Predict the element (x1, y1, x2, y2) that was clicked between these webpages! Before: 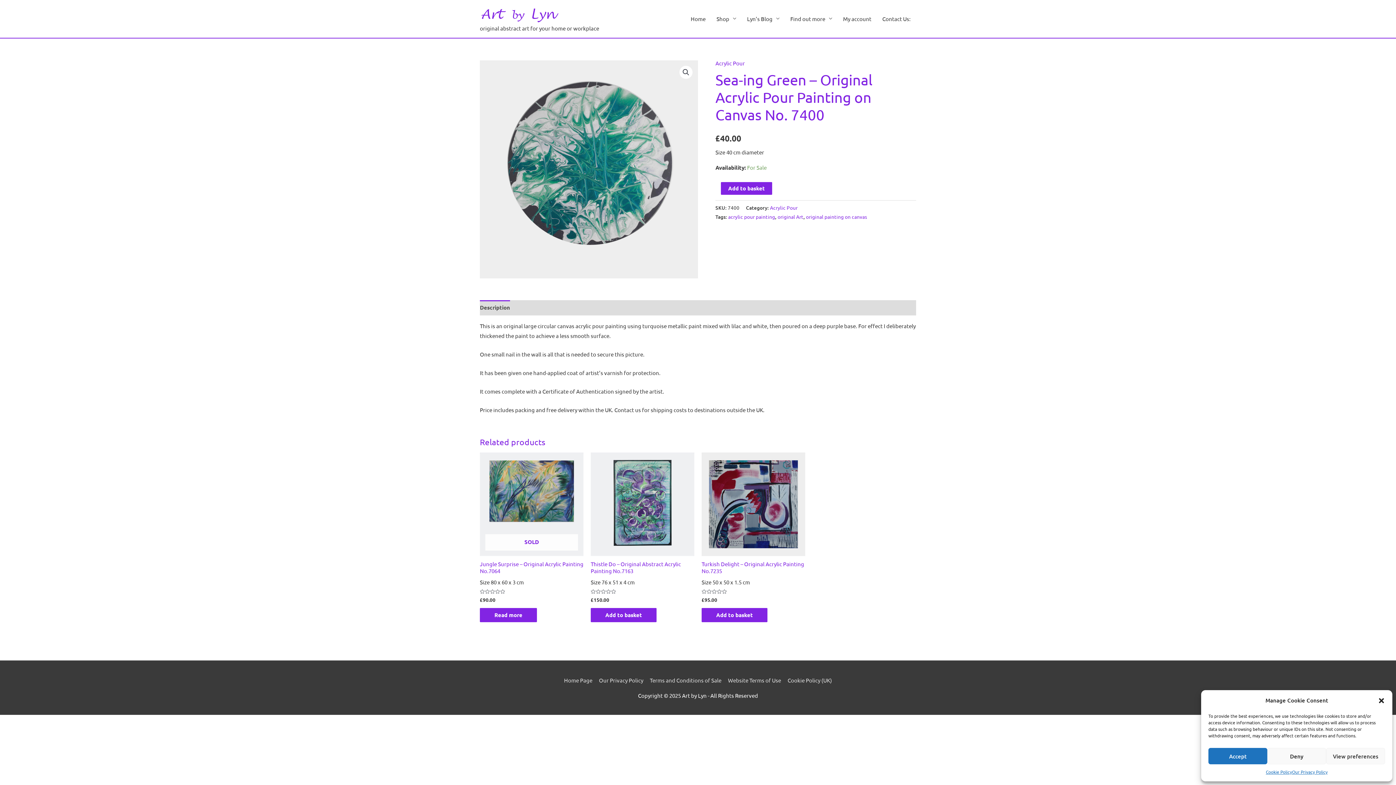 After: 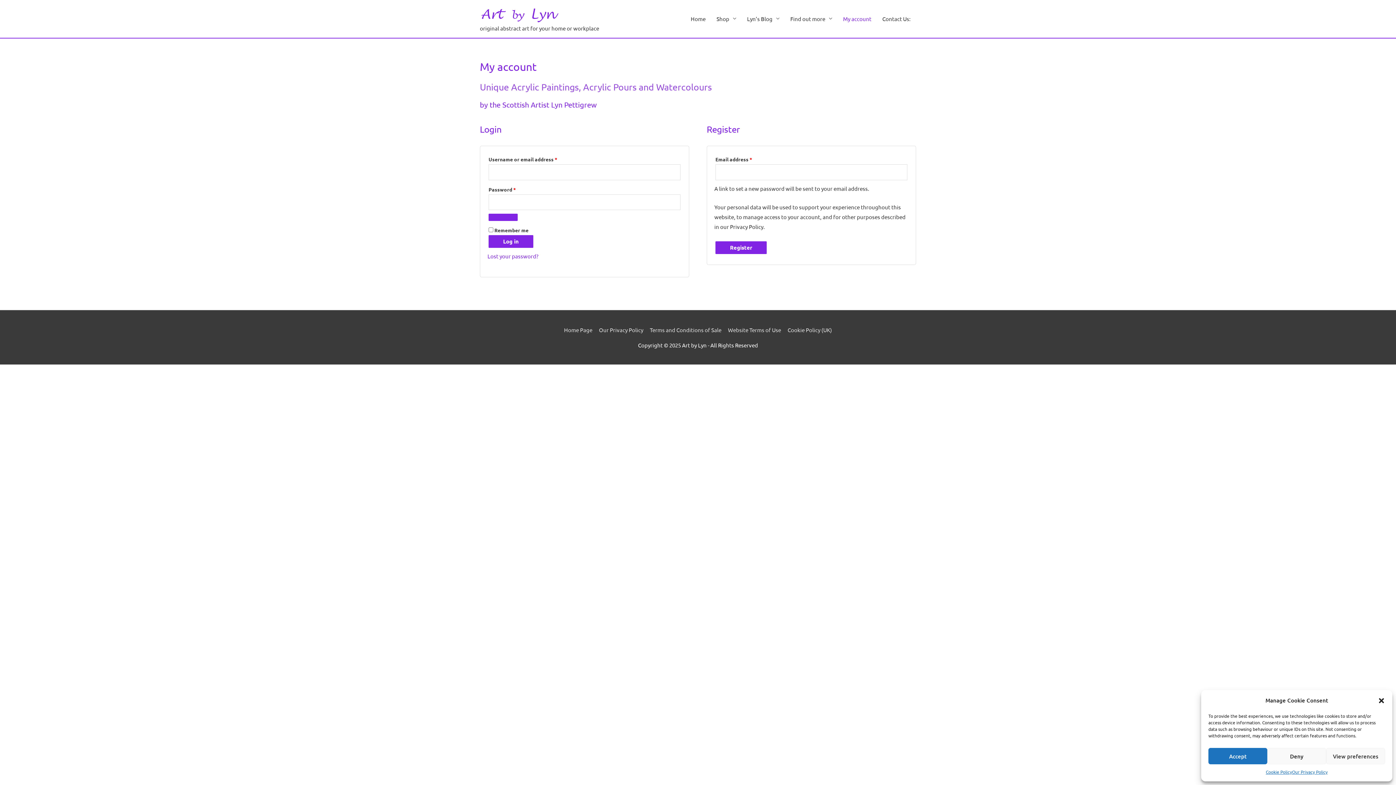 Action: label: My account bbox: (837, 0, 877, 37)